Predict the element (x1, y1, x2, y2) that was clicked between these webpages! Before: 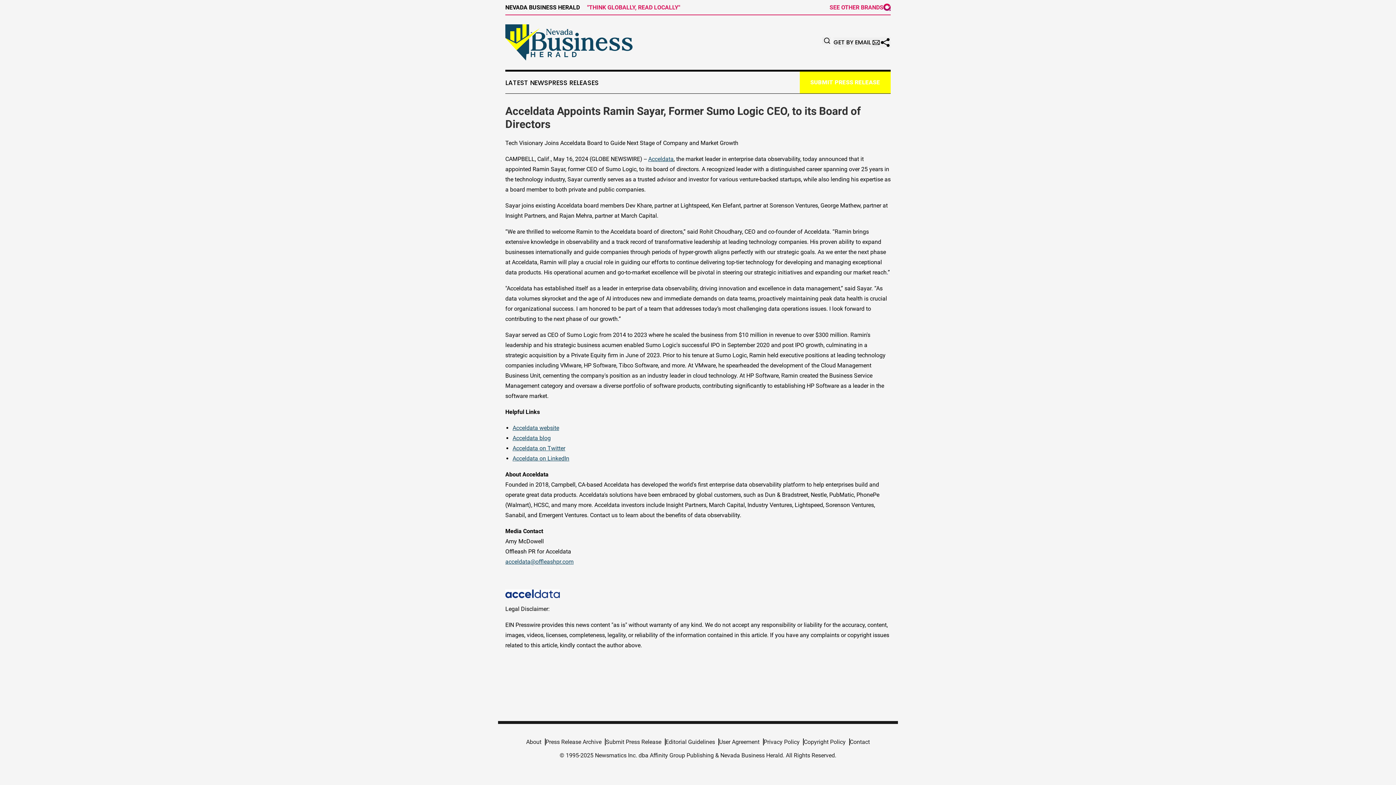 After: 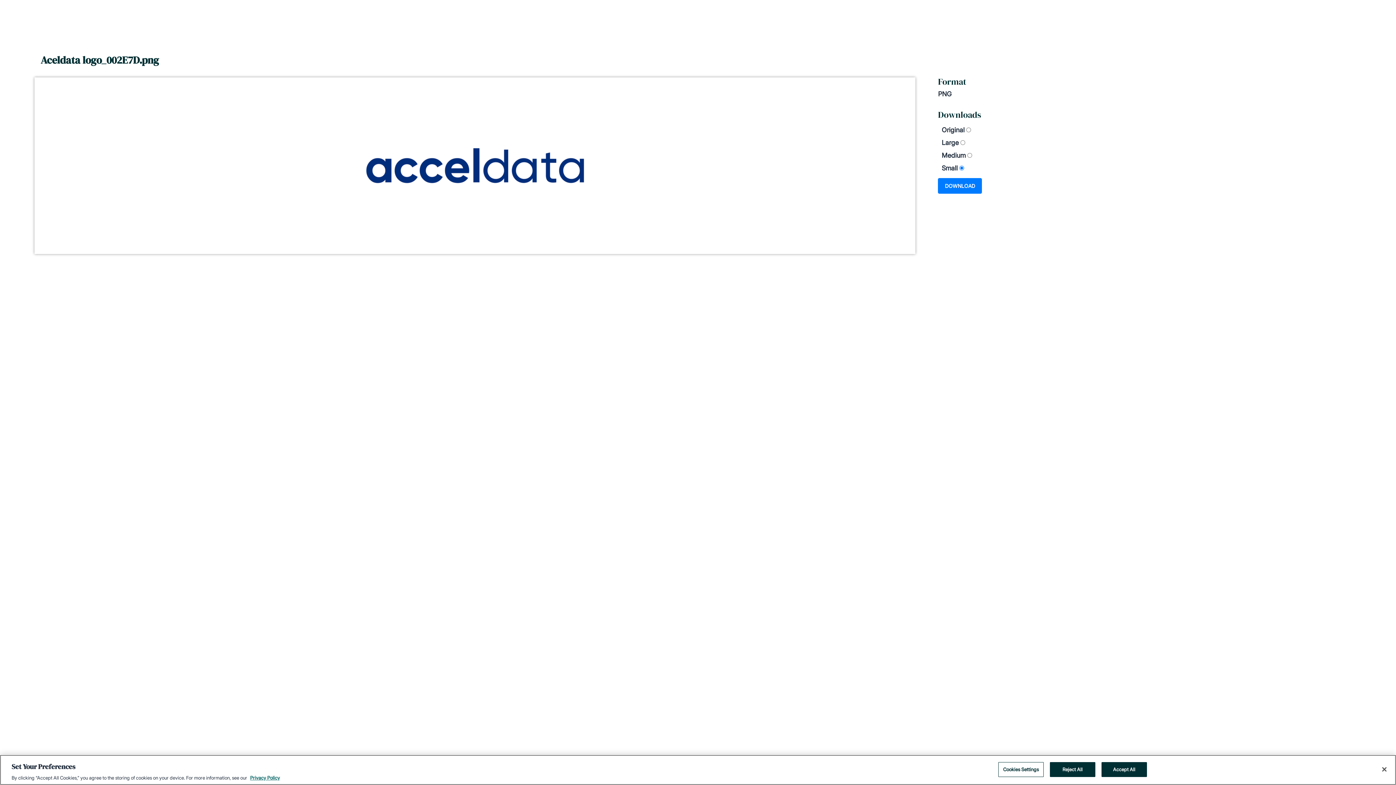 Action: bbox: (505, 589, 890, 598)